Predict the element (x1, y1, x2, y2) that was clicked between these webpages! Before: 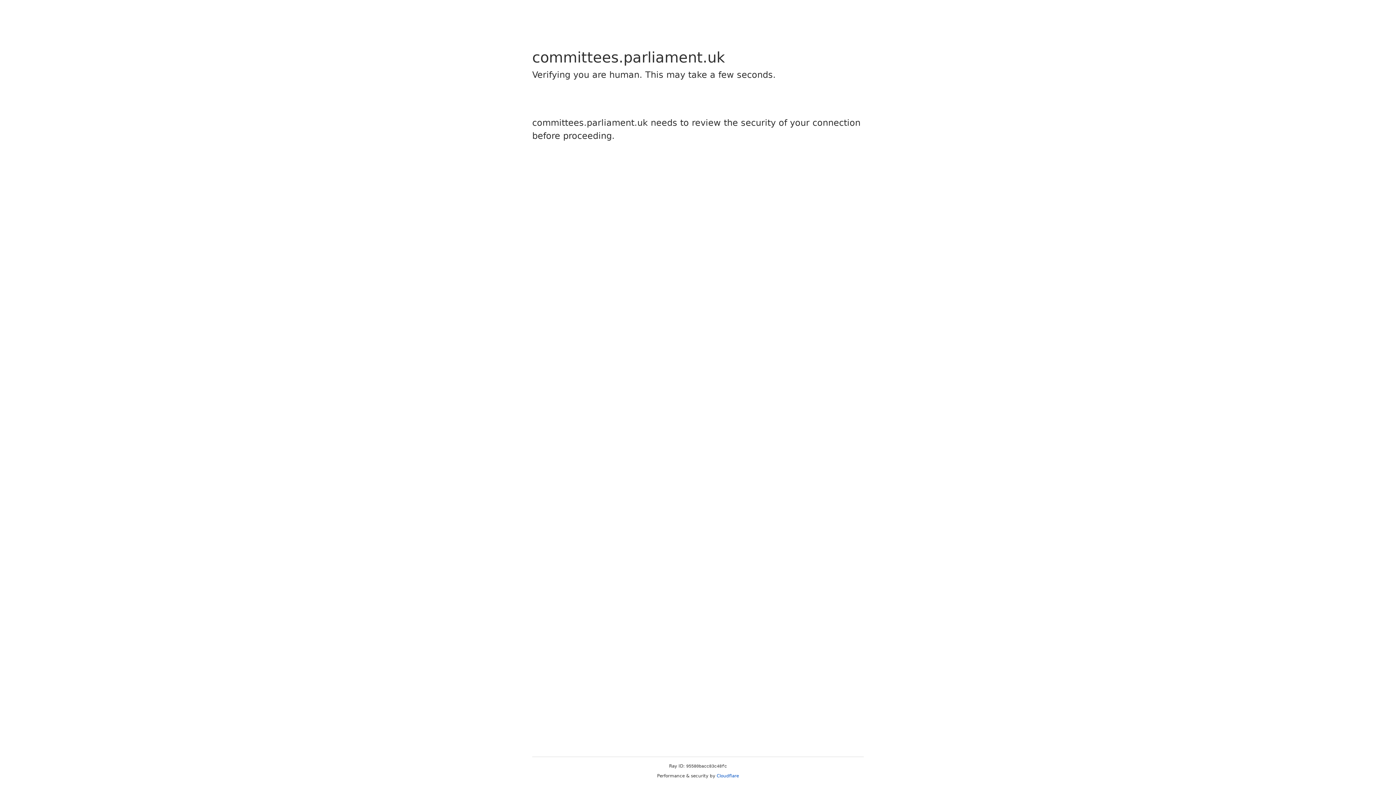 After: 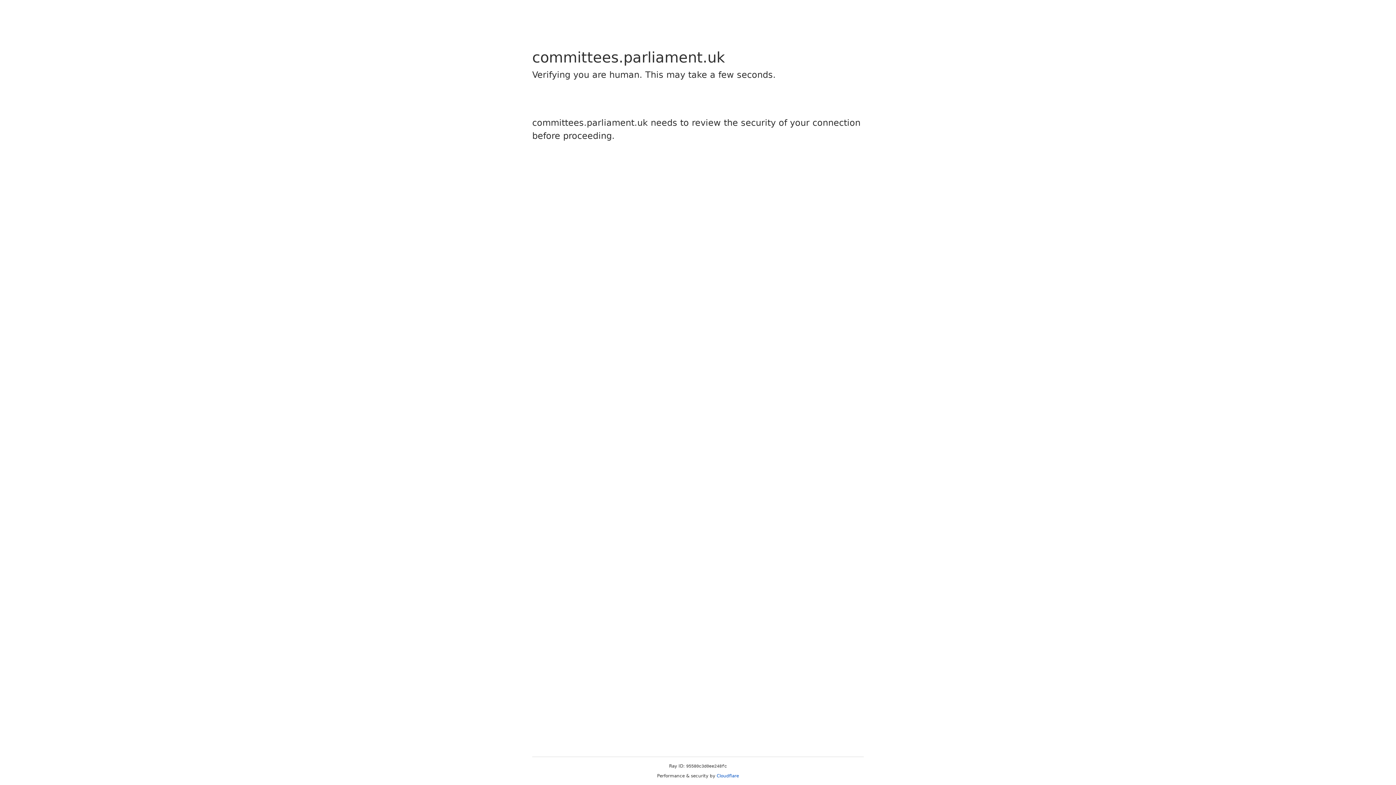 Action: label: Cloudflare bbox: (716, 773, 739, 778)